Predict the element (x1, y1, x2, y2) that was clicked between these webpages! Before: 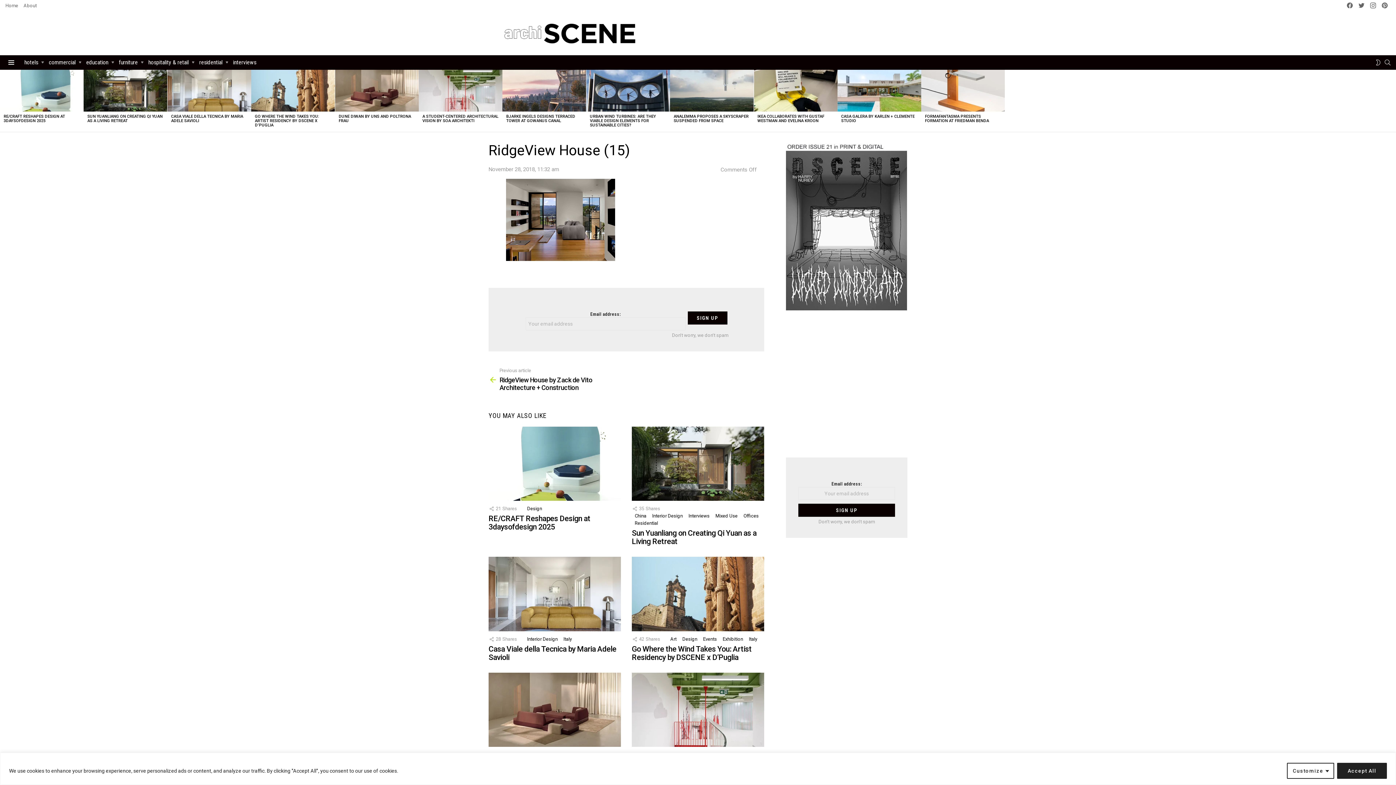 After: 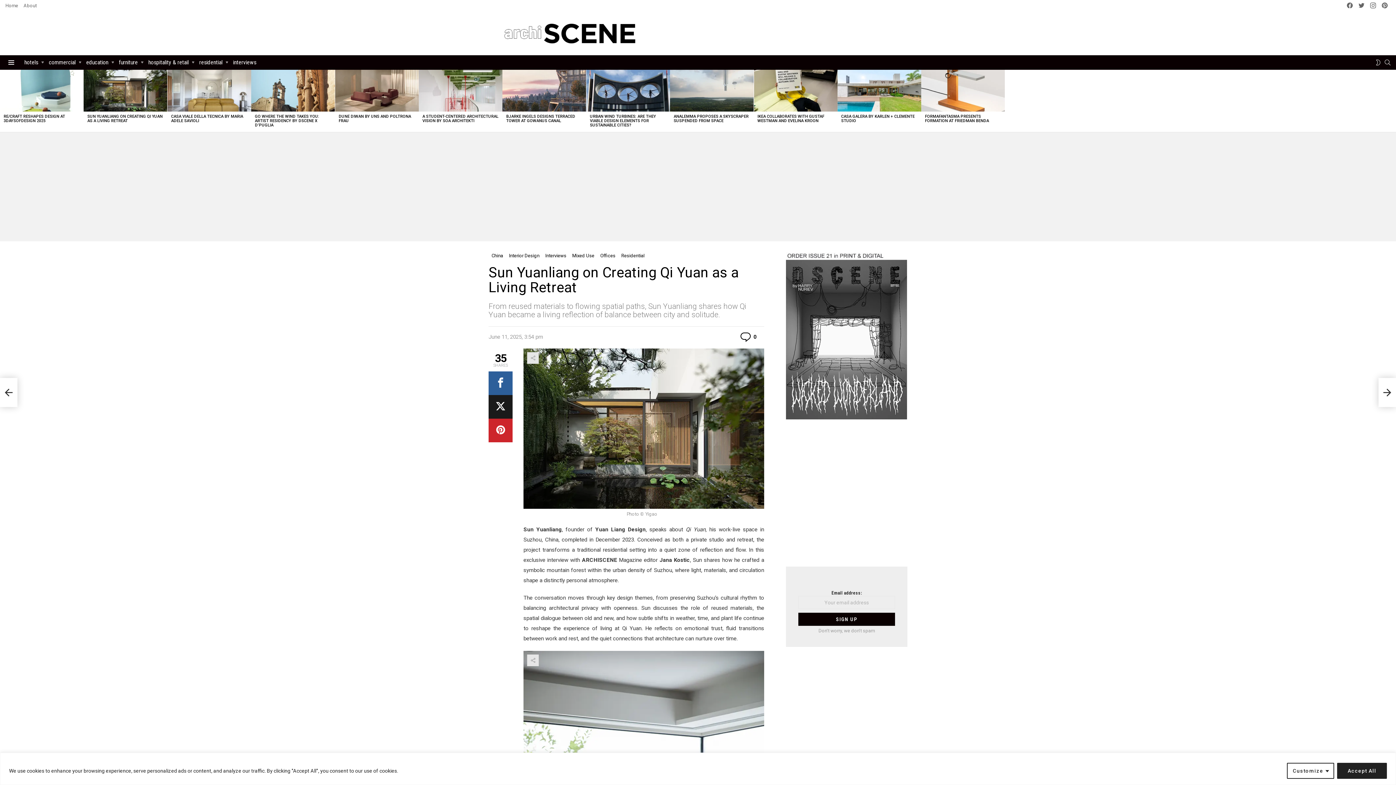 Action: bbox: (632, 426, 764, 501)